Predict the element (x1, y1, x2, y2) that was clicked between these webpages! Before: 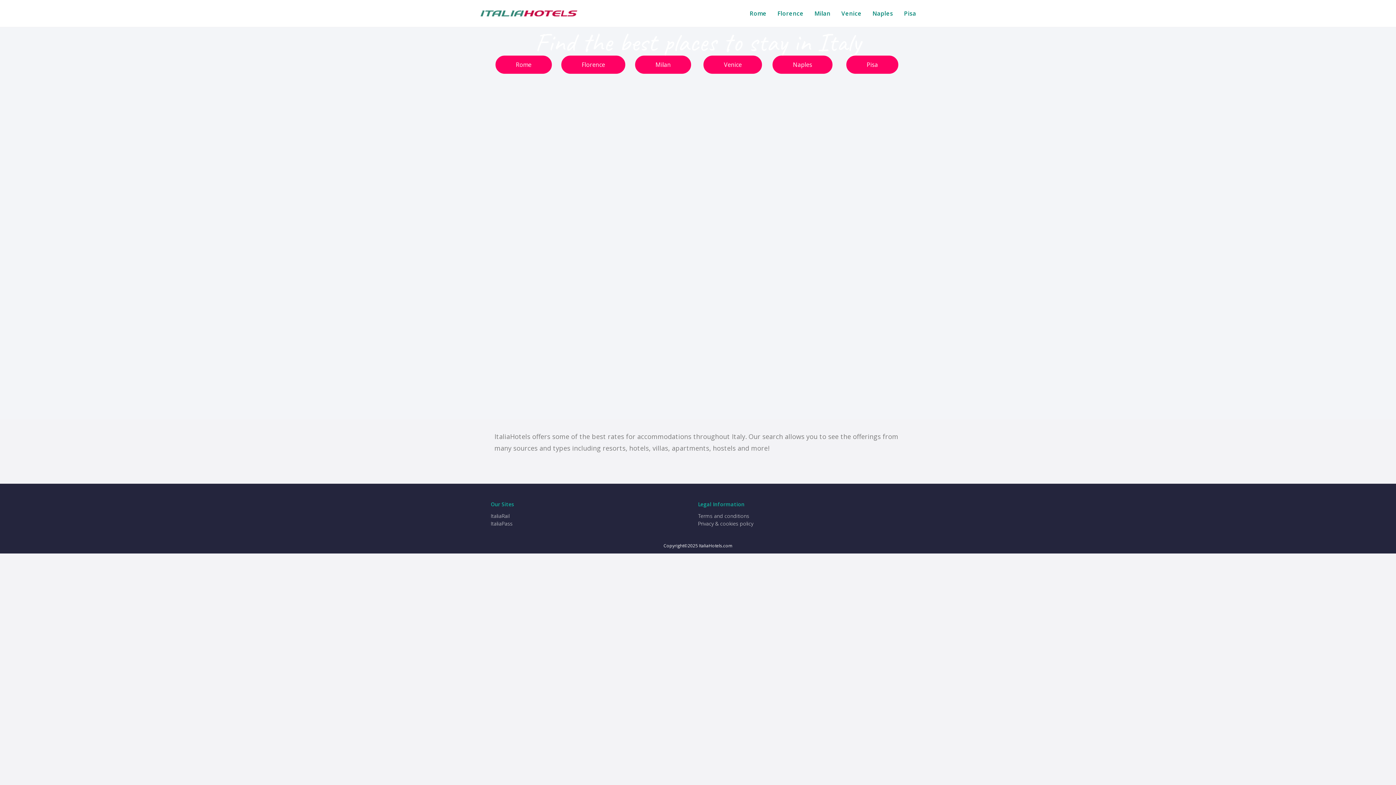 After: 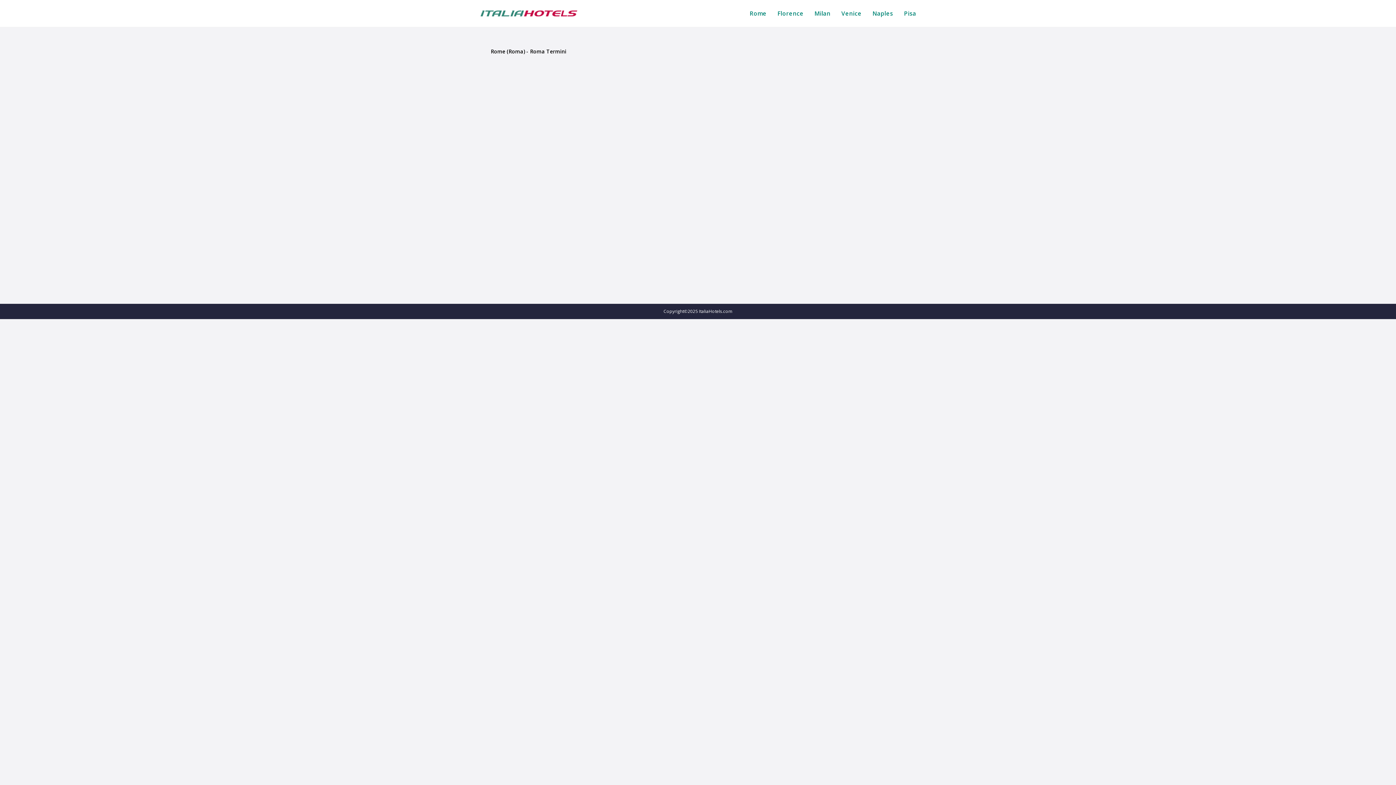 Action: label: Rome bbox: (495, 55, 551, 73)